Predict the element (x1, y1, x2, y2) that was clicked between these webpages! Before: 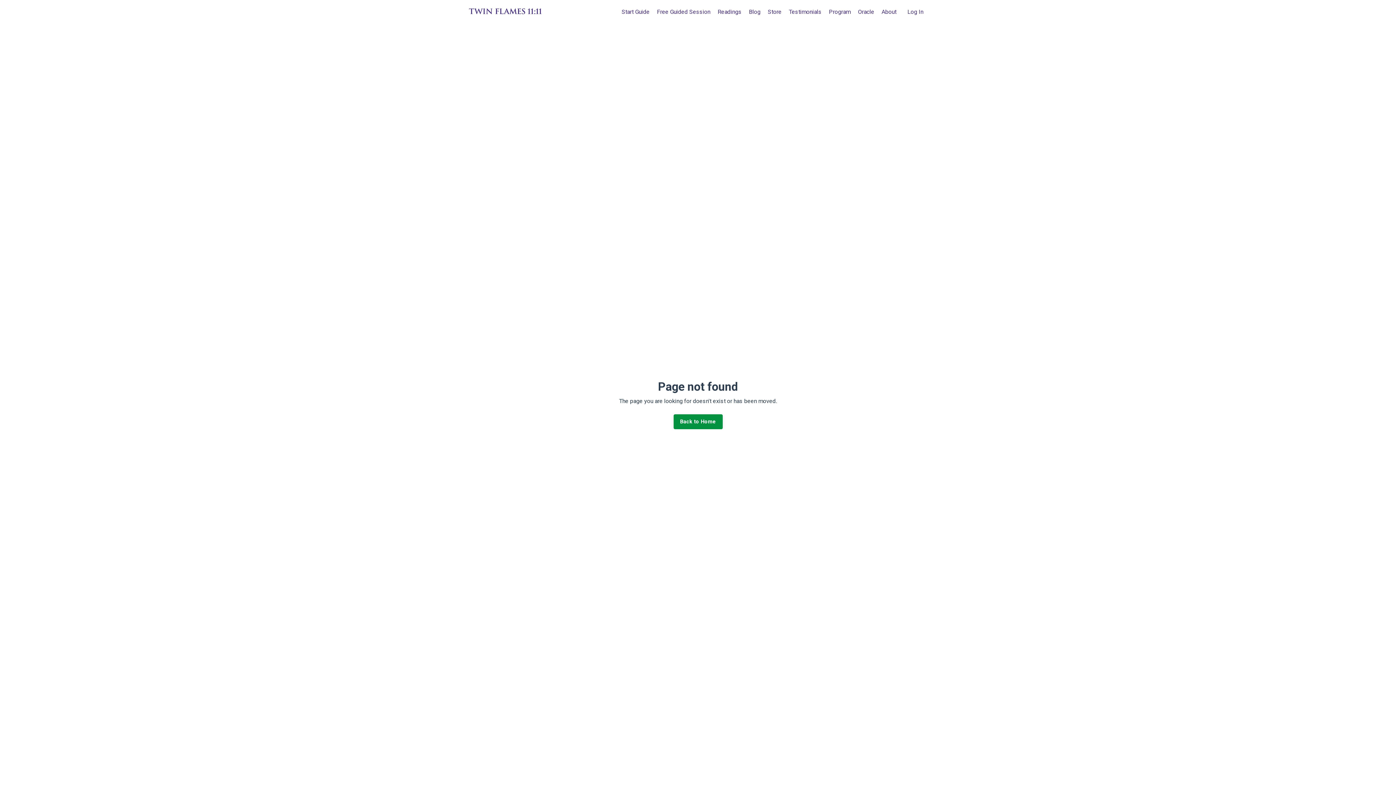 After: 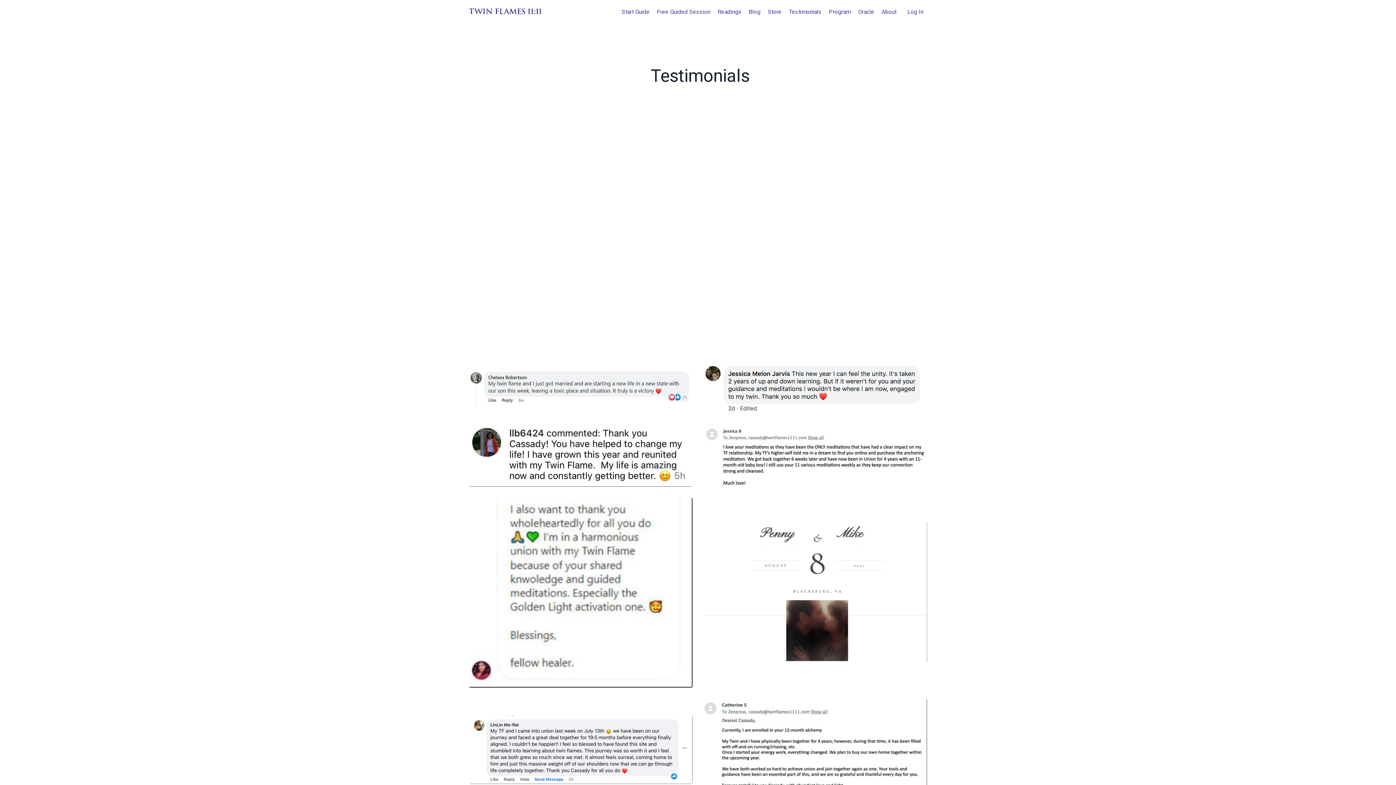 Action: bbox: (789, 7, 821, 16) label: Testimonials